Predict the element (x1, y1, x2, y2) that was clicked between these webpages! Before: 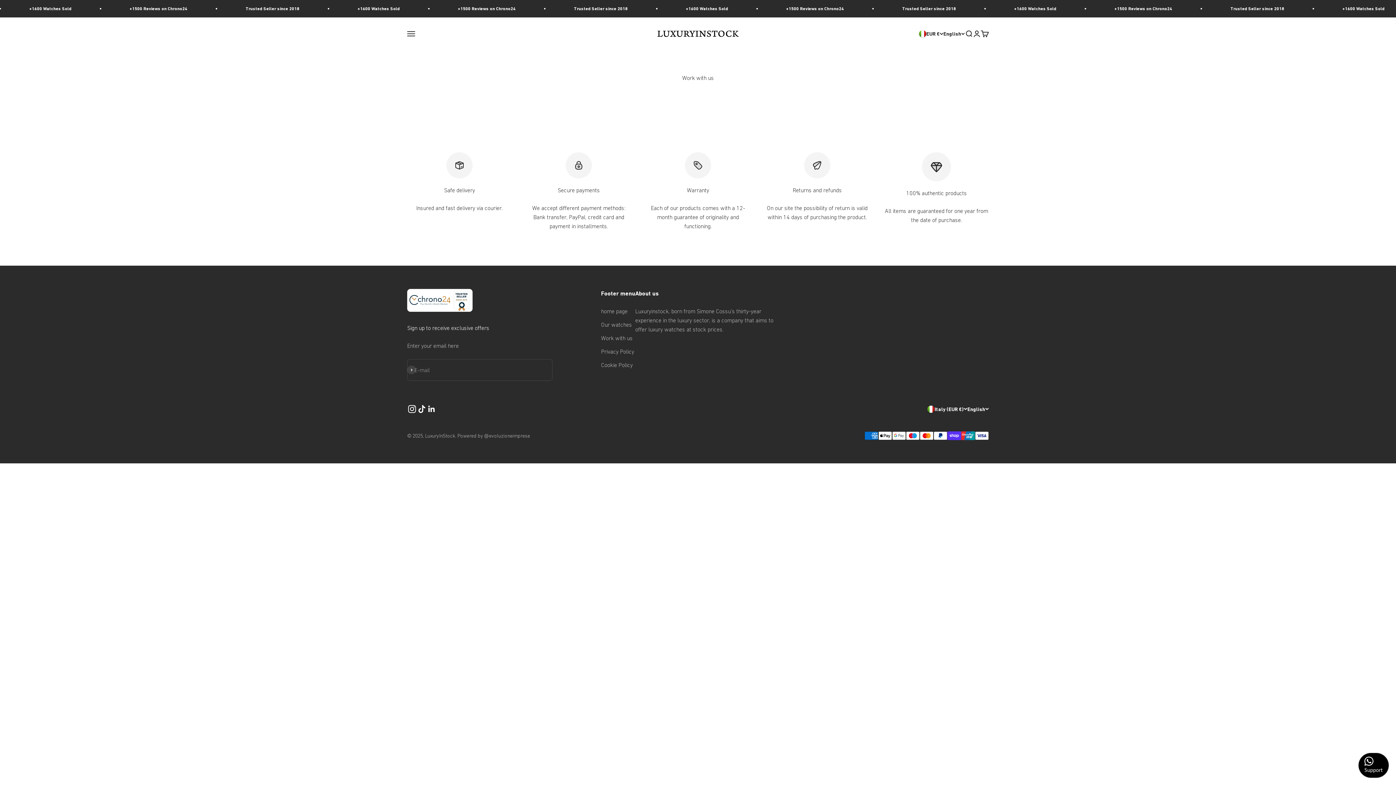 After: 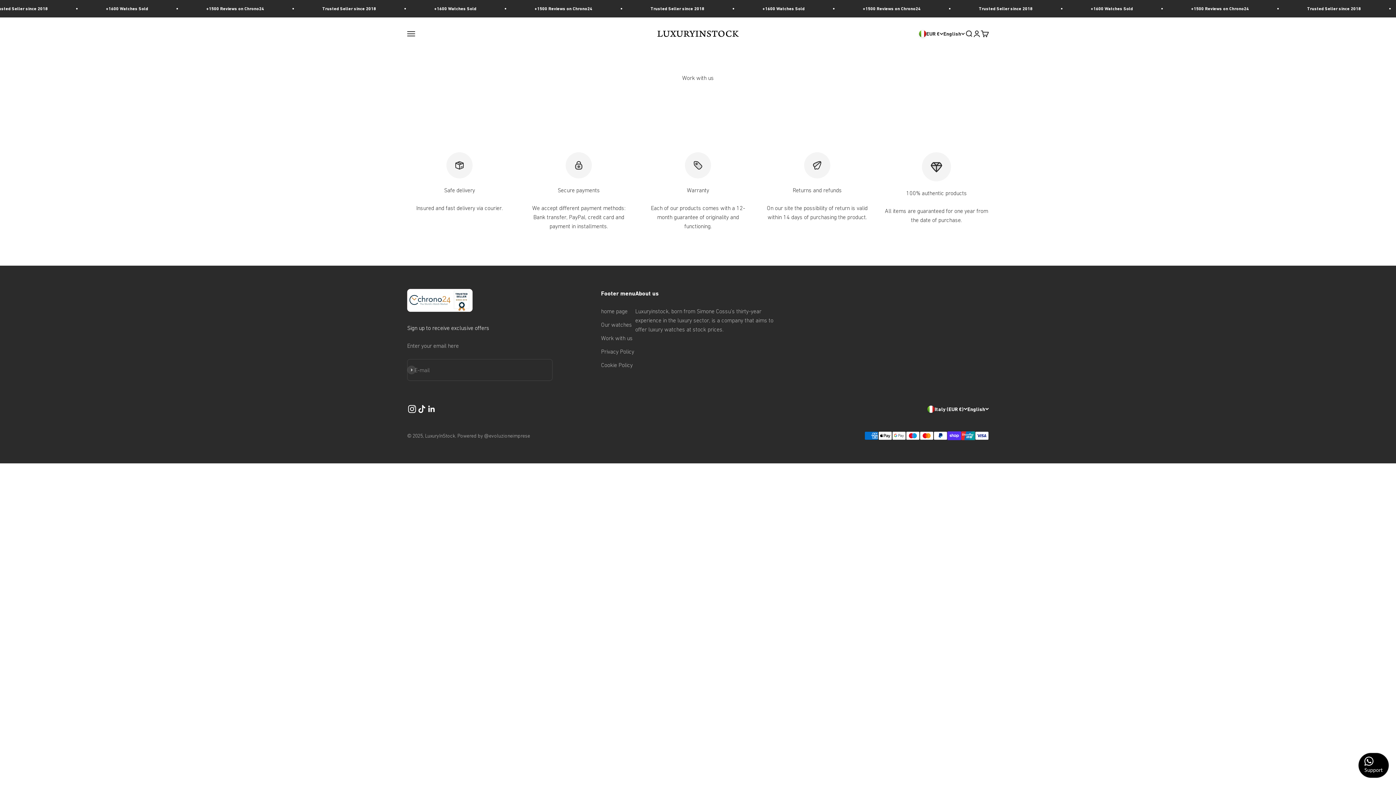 Action: label: Follow on Instagram bbox: (407, 404, 417, 414)